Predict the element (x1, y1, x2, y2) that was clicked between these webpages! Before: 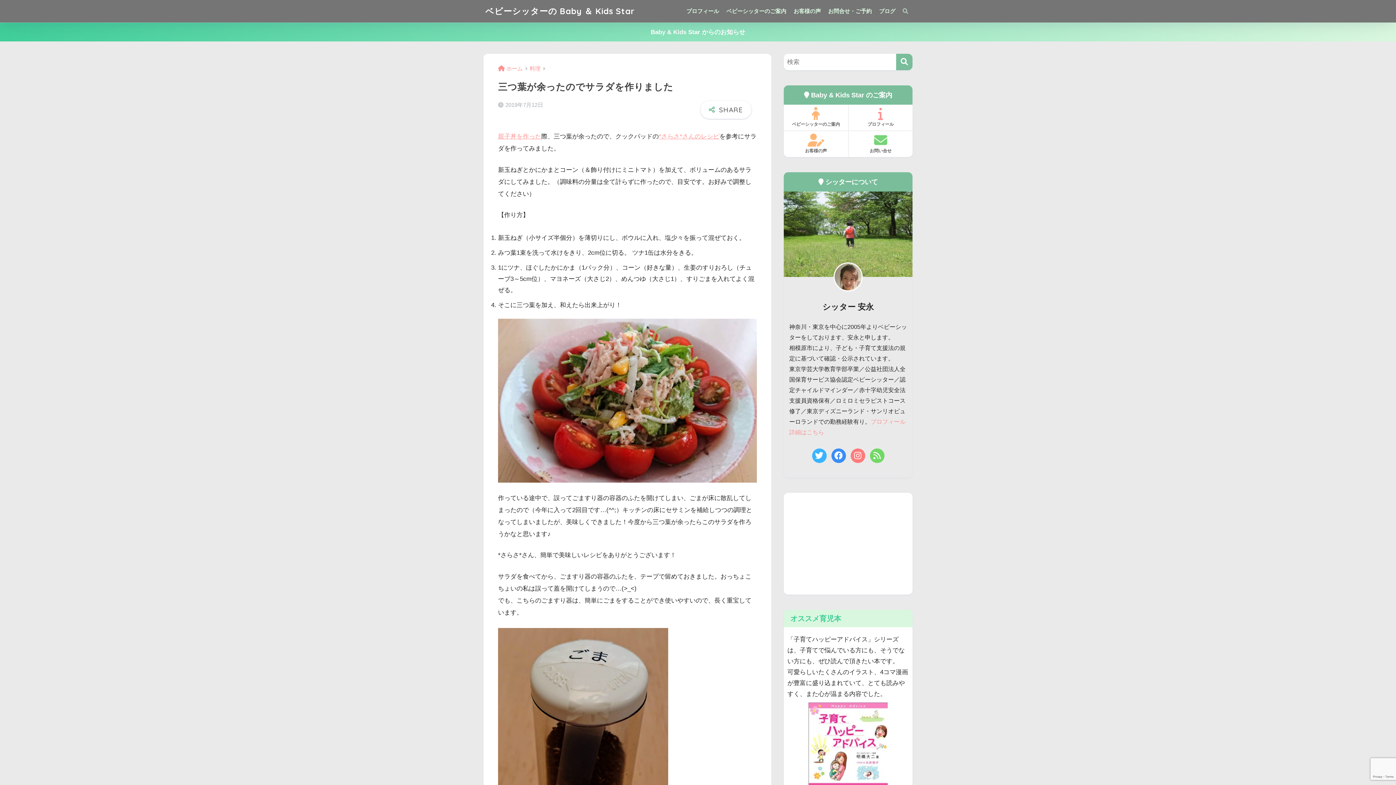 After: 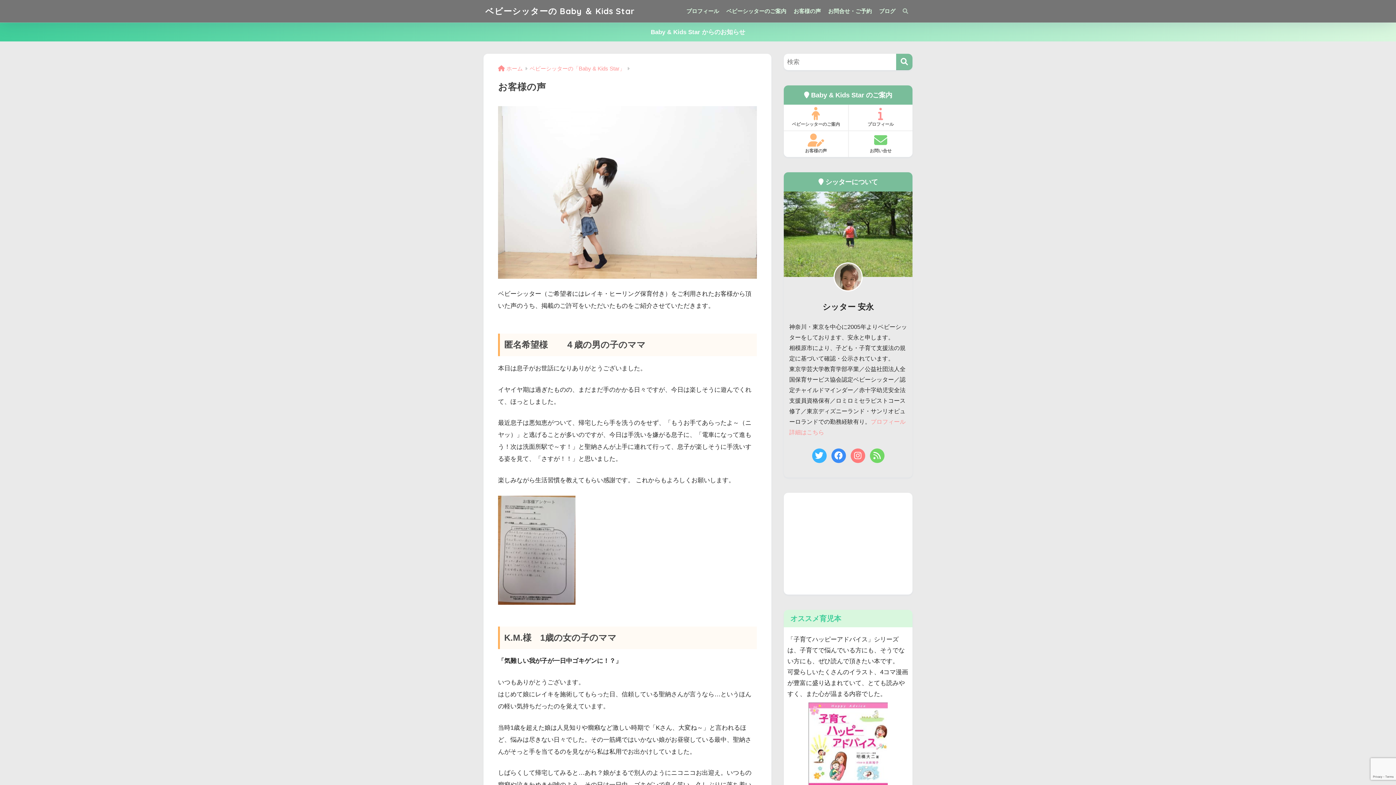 Action: label: お客様の声 bbox: (784, 131, 848, 157)